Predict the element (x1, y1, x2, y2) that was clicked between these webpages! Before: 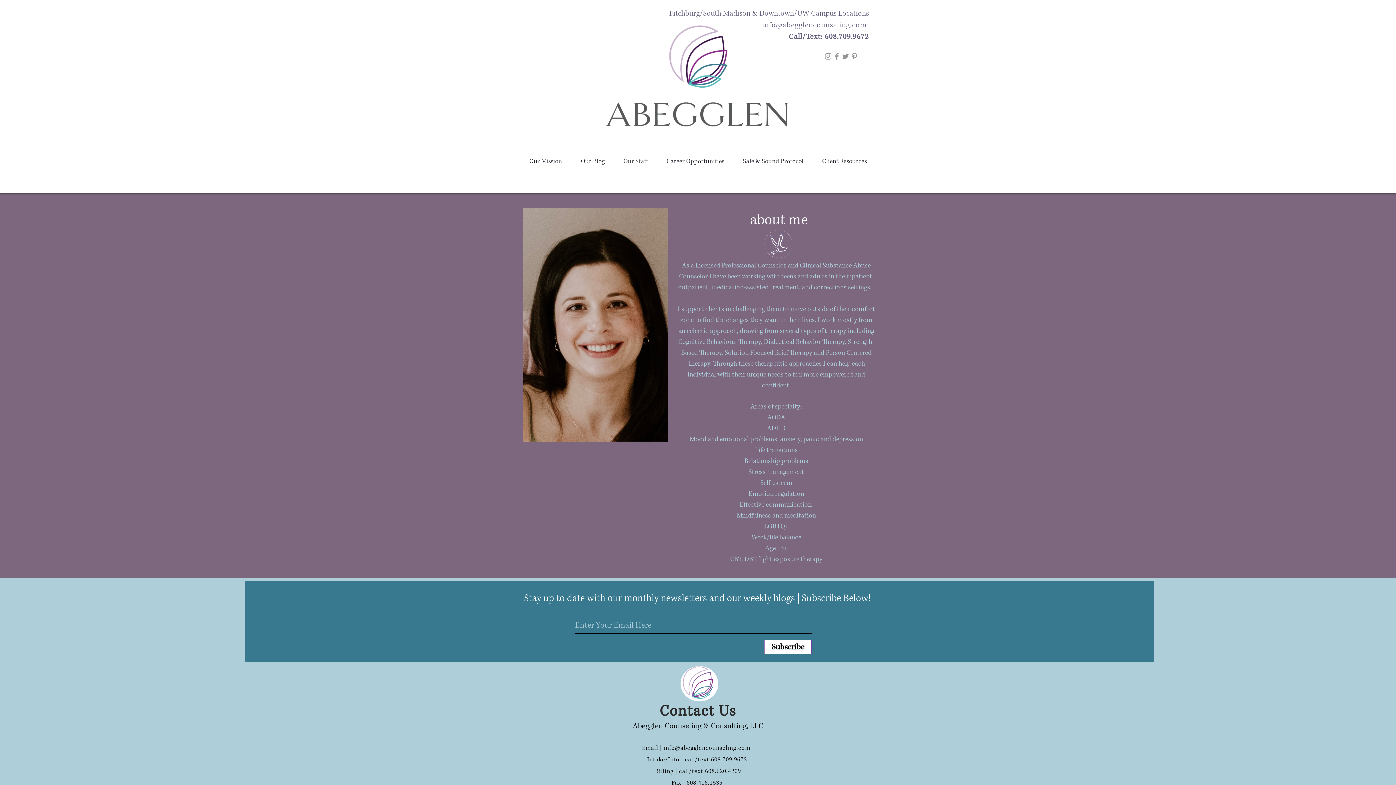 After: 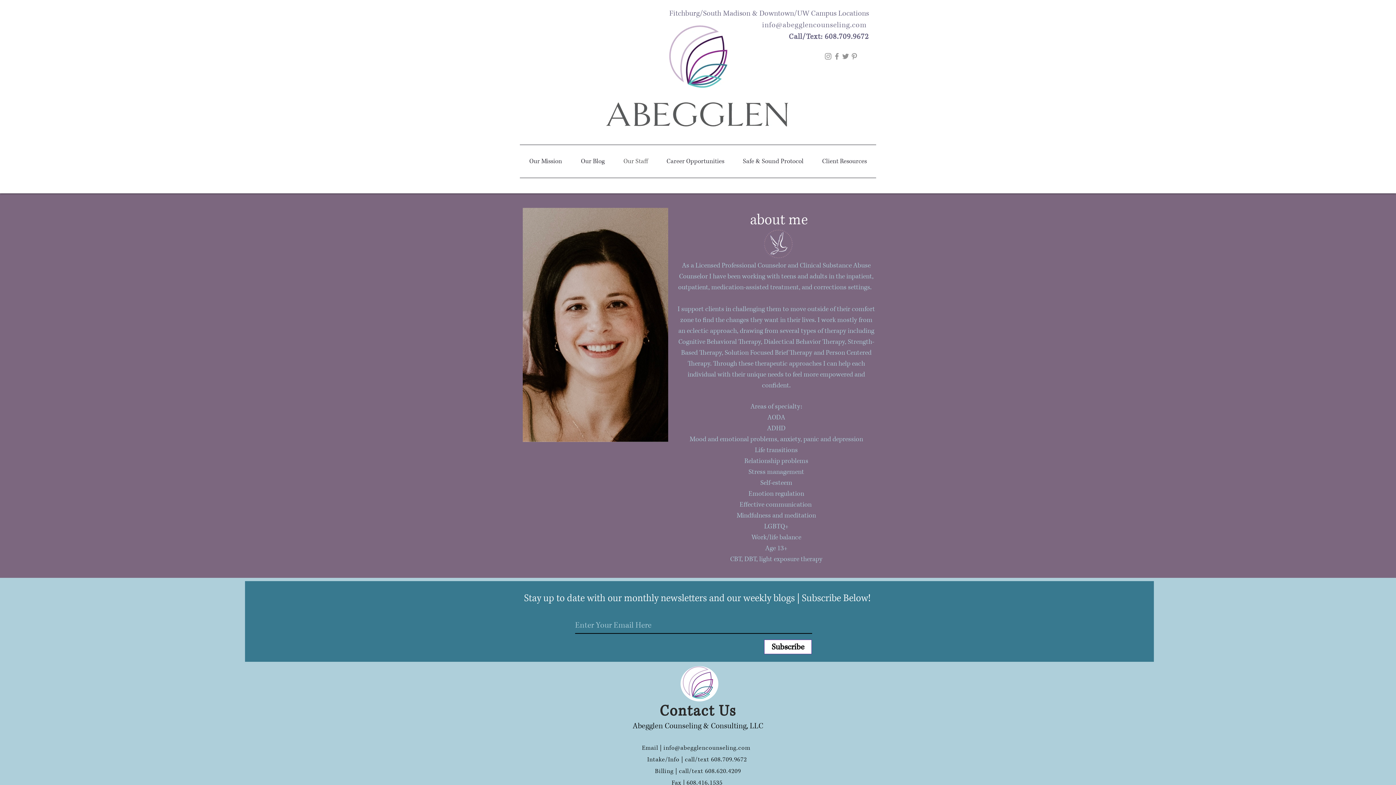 Action: bbox: (824, 52, 832, 60) label: Instagram